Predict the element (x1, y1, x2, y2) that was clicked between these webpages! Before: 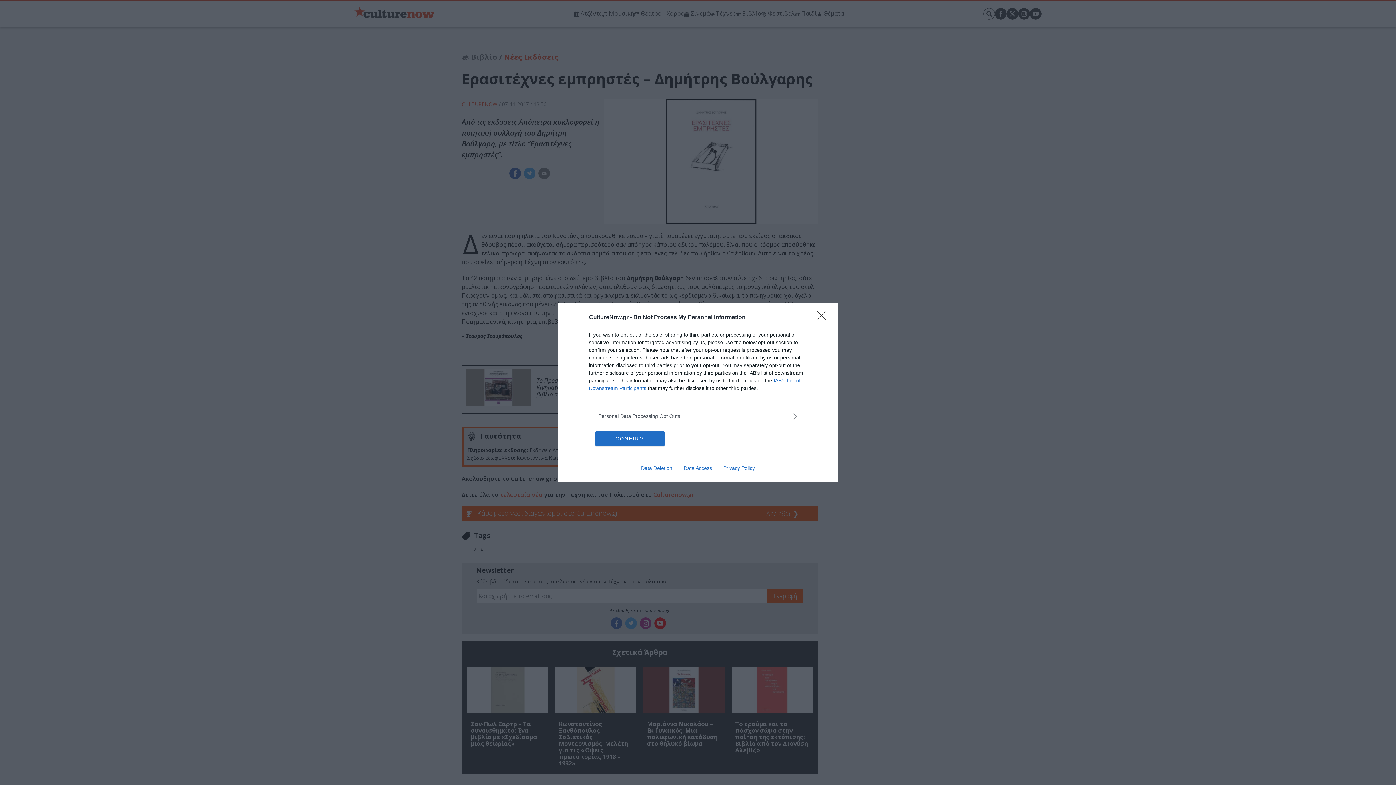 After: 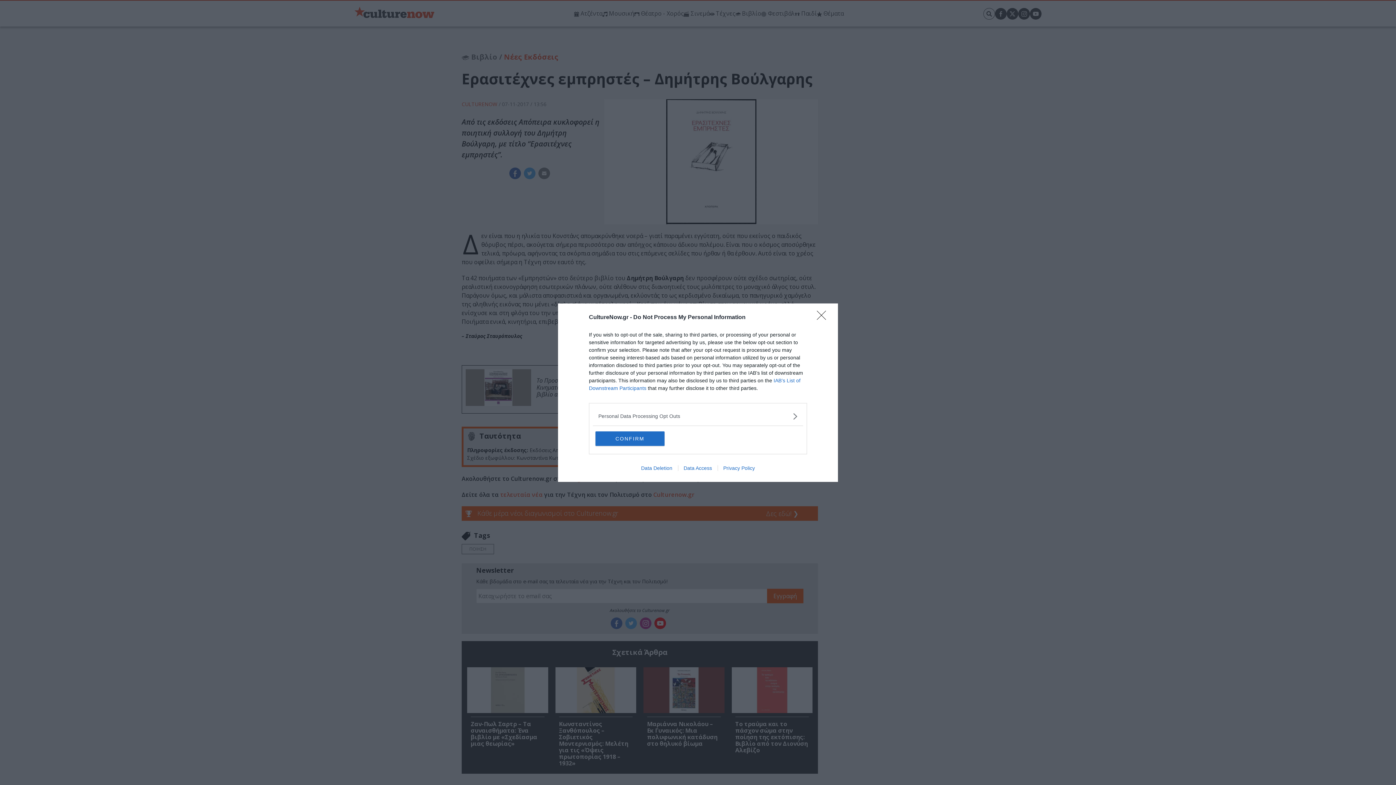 Action: label: Data Deletion bbox: (635, 465, 678, 471)